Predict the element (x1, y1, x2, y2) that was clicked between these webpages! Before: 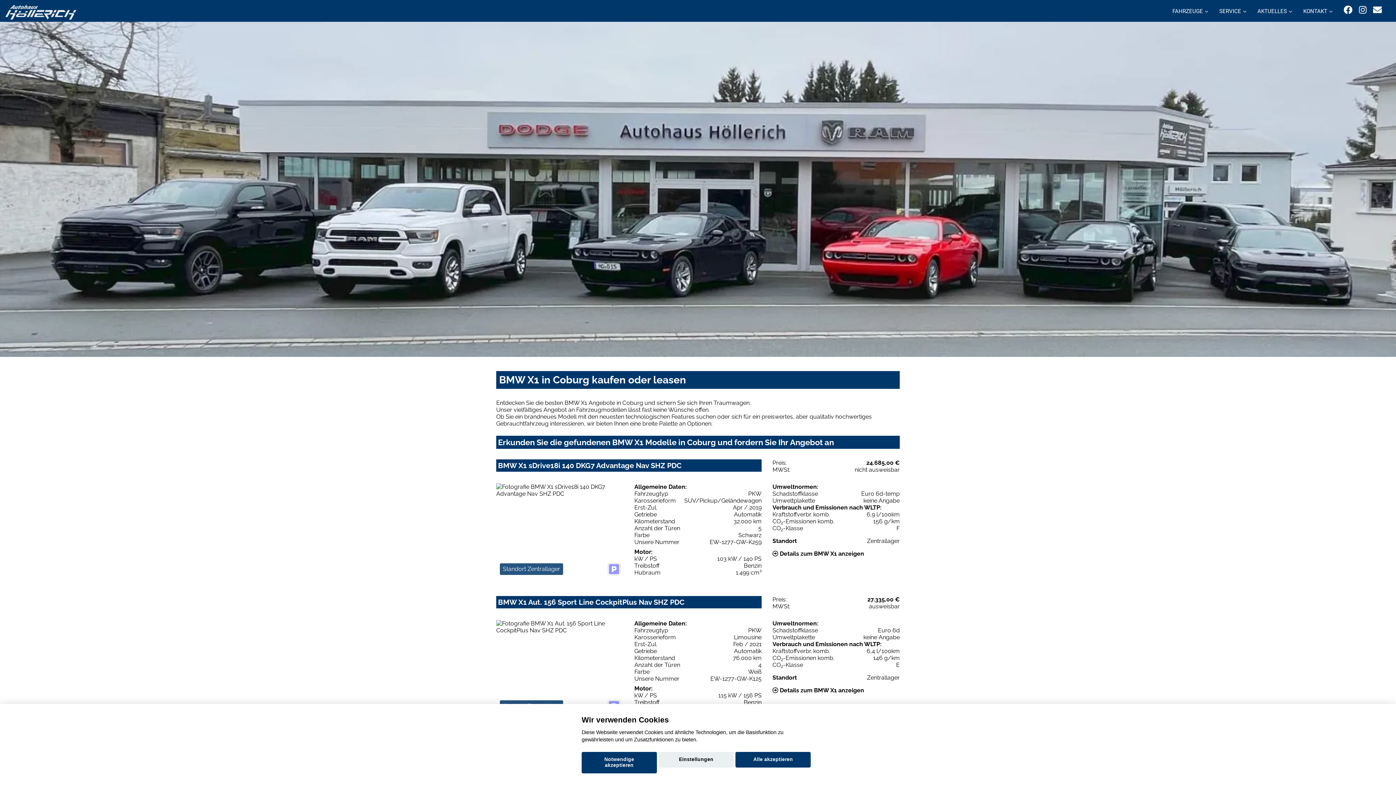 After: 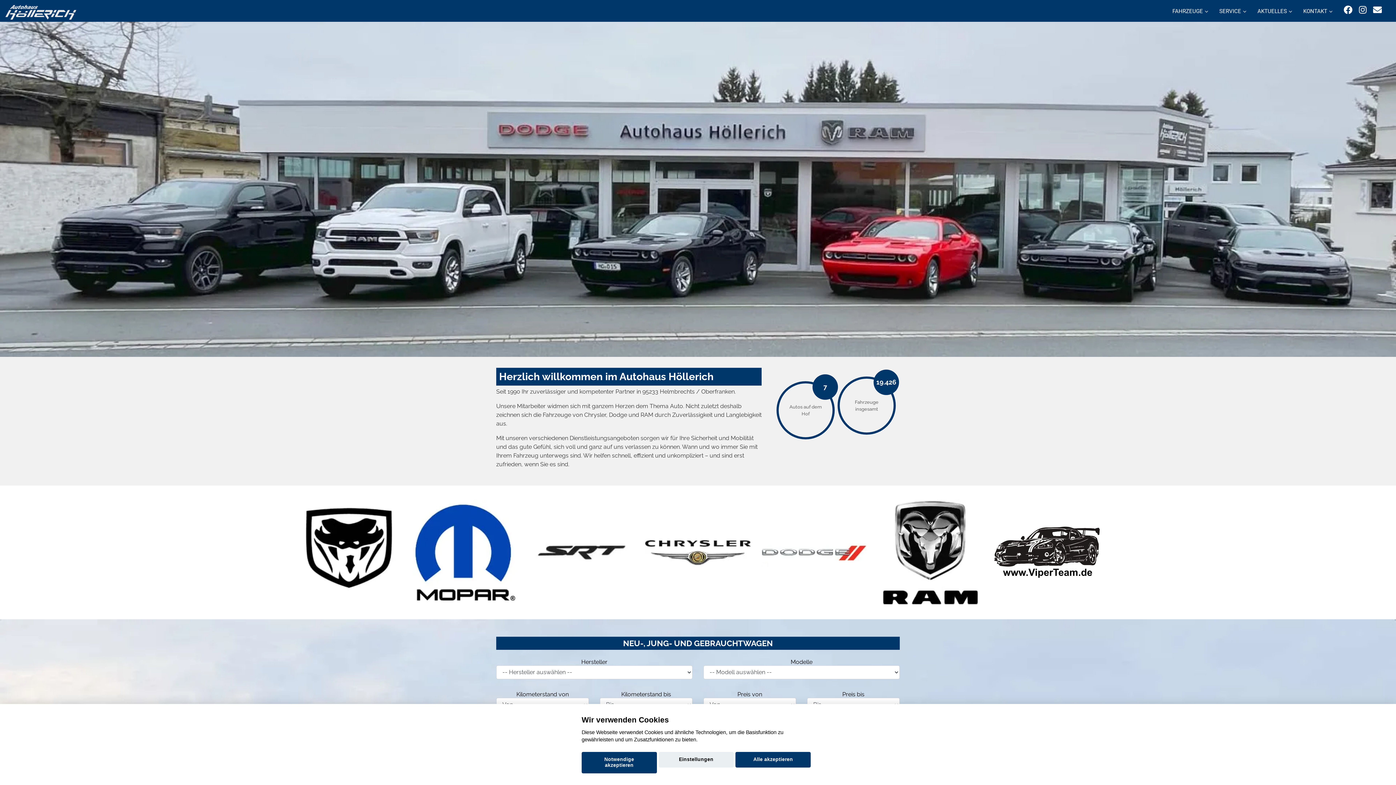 Action: label: Startseite bbox: (5, 9, 76, 14)